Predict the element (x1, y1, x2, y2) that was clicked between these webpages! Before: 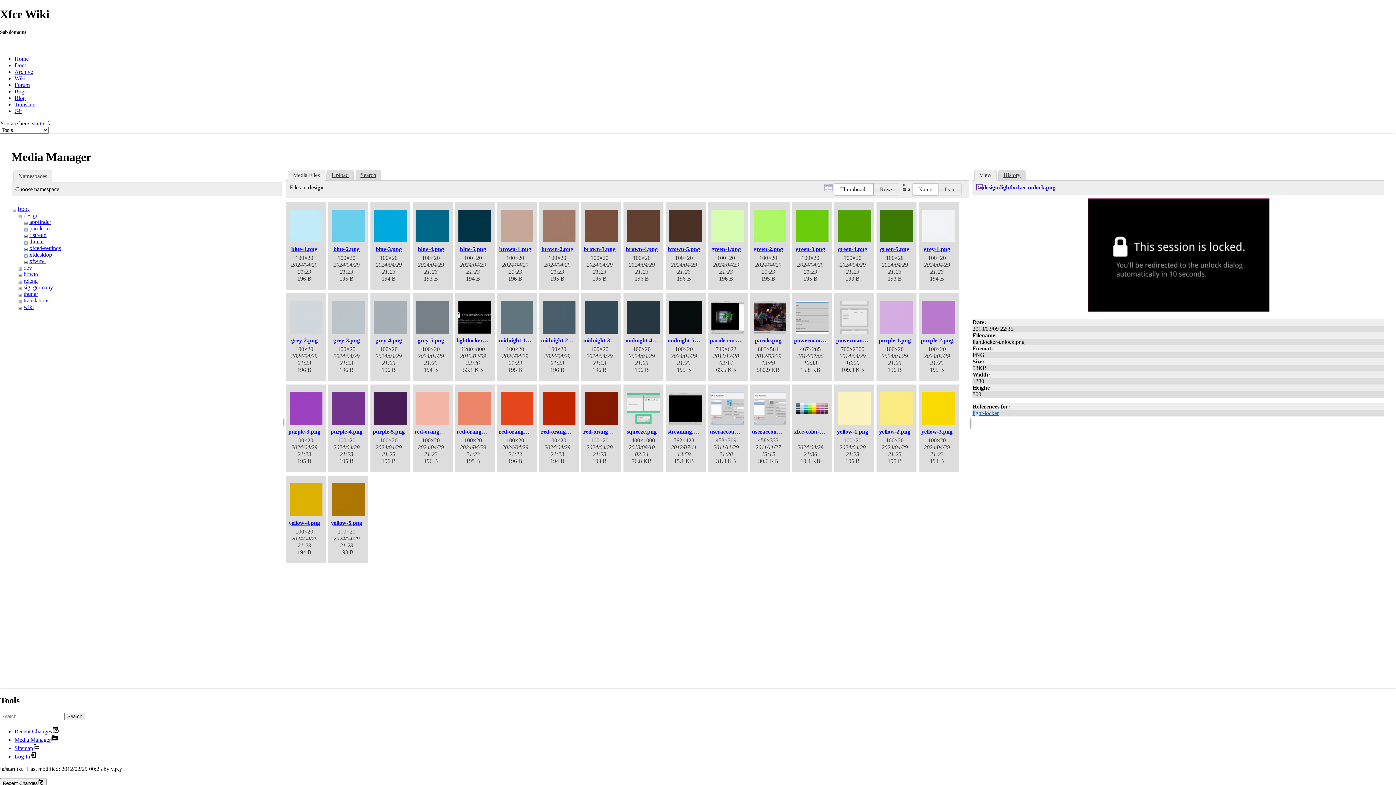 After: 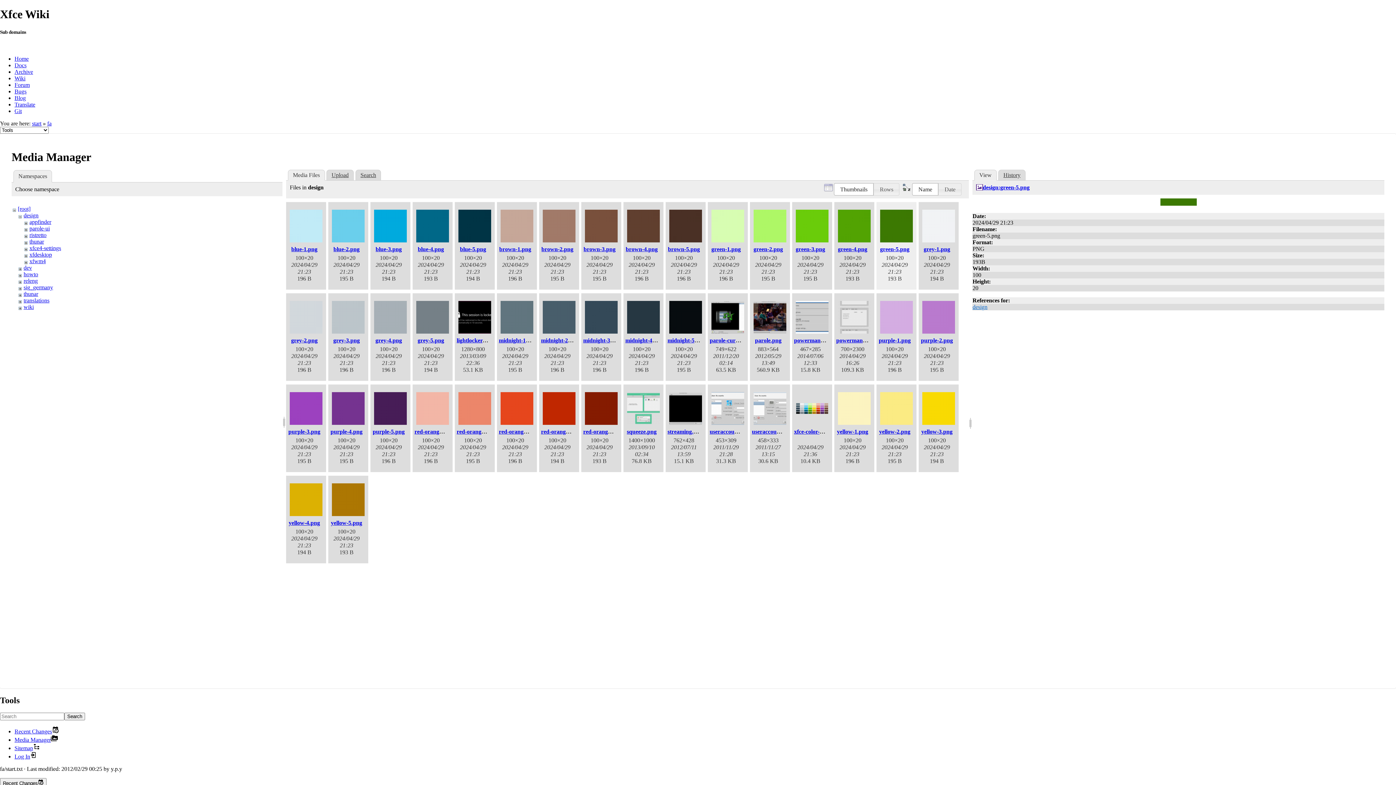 Action: bbox: (878, 209, 914, 243)